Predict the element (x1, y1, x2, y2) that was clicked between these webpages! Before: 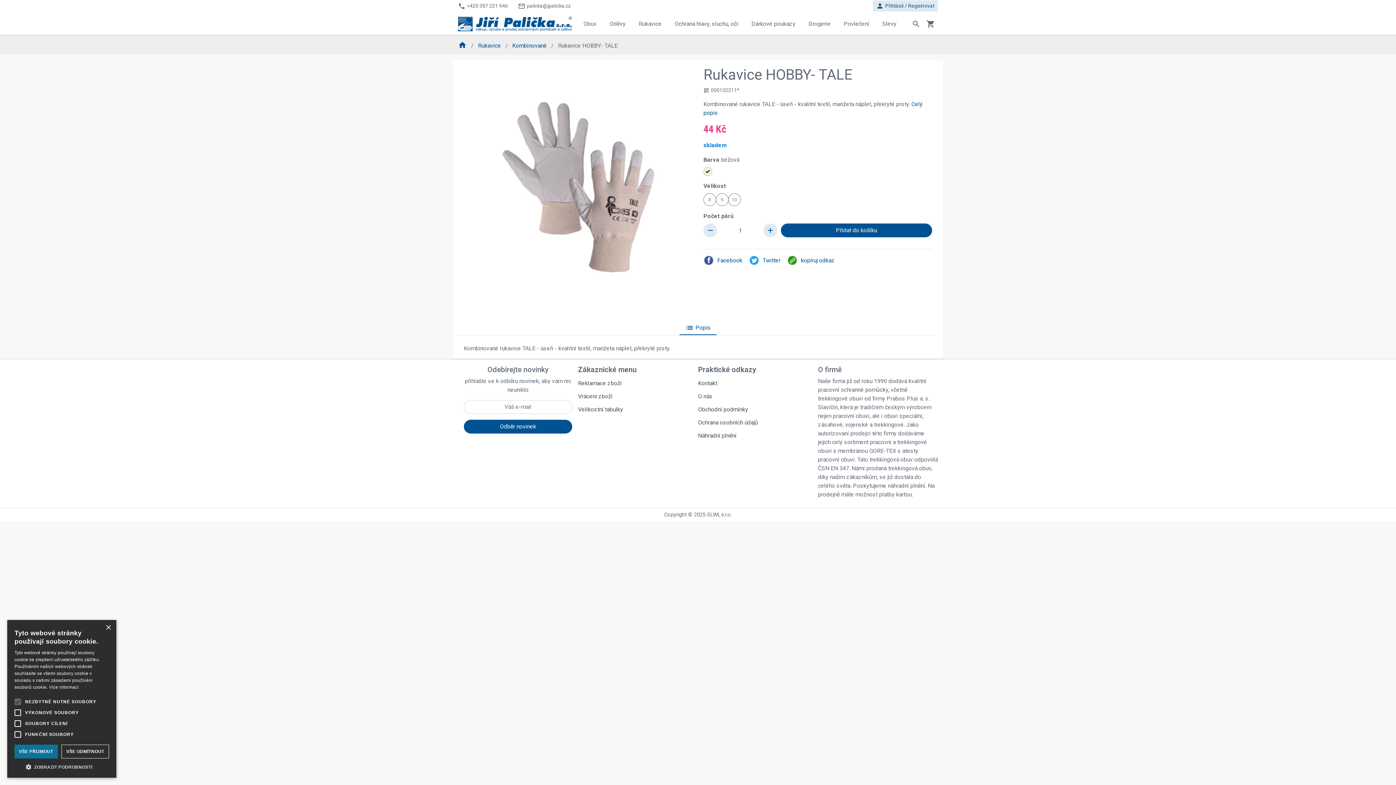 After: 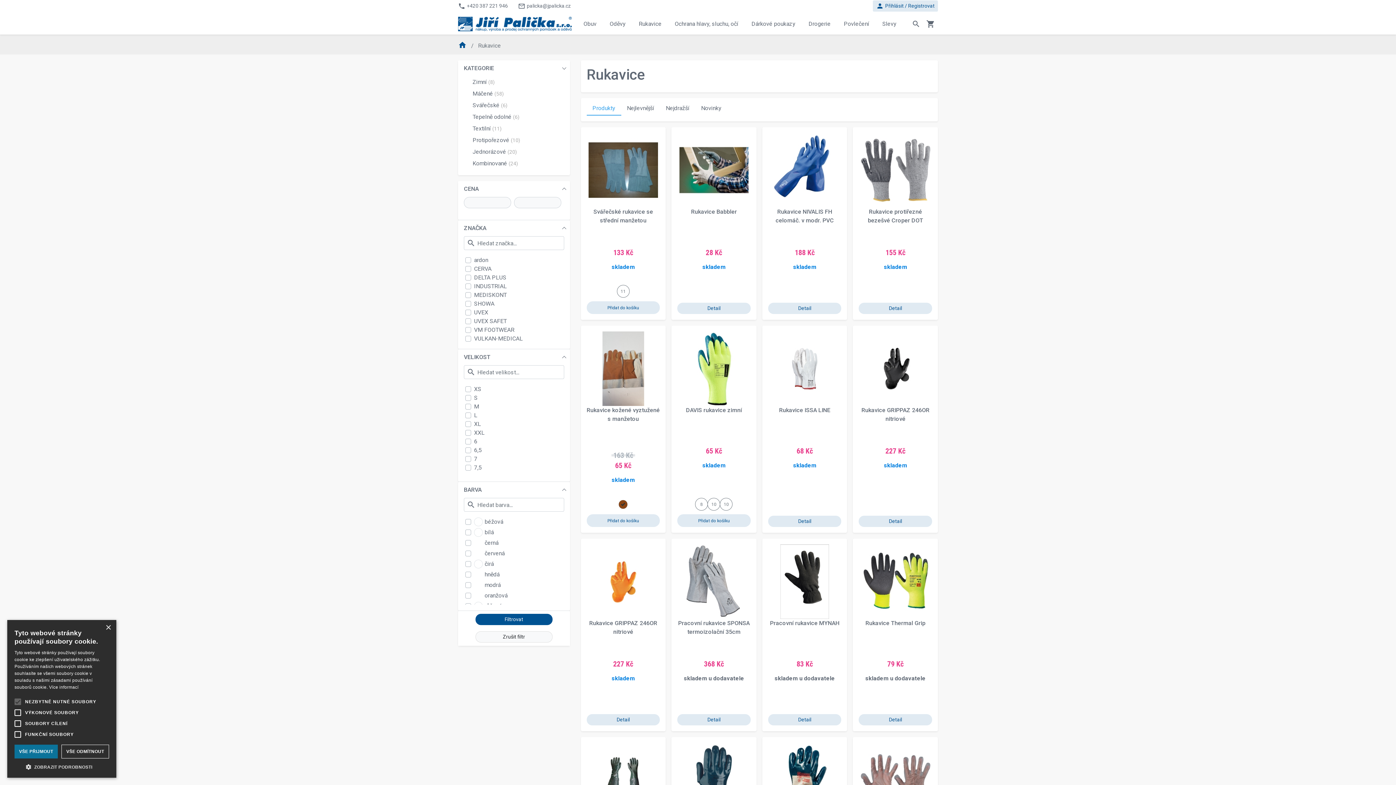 Action: label: Rukavice bbox: (633, 16, 667, 31)